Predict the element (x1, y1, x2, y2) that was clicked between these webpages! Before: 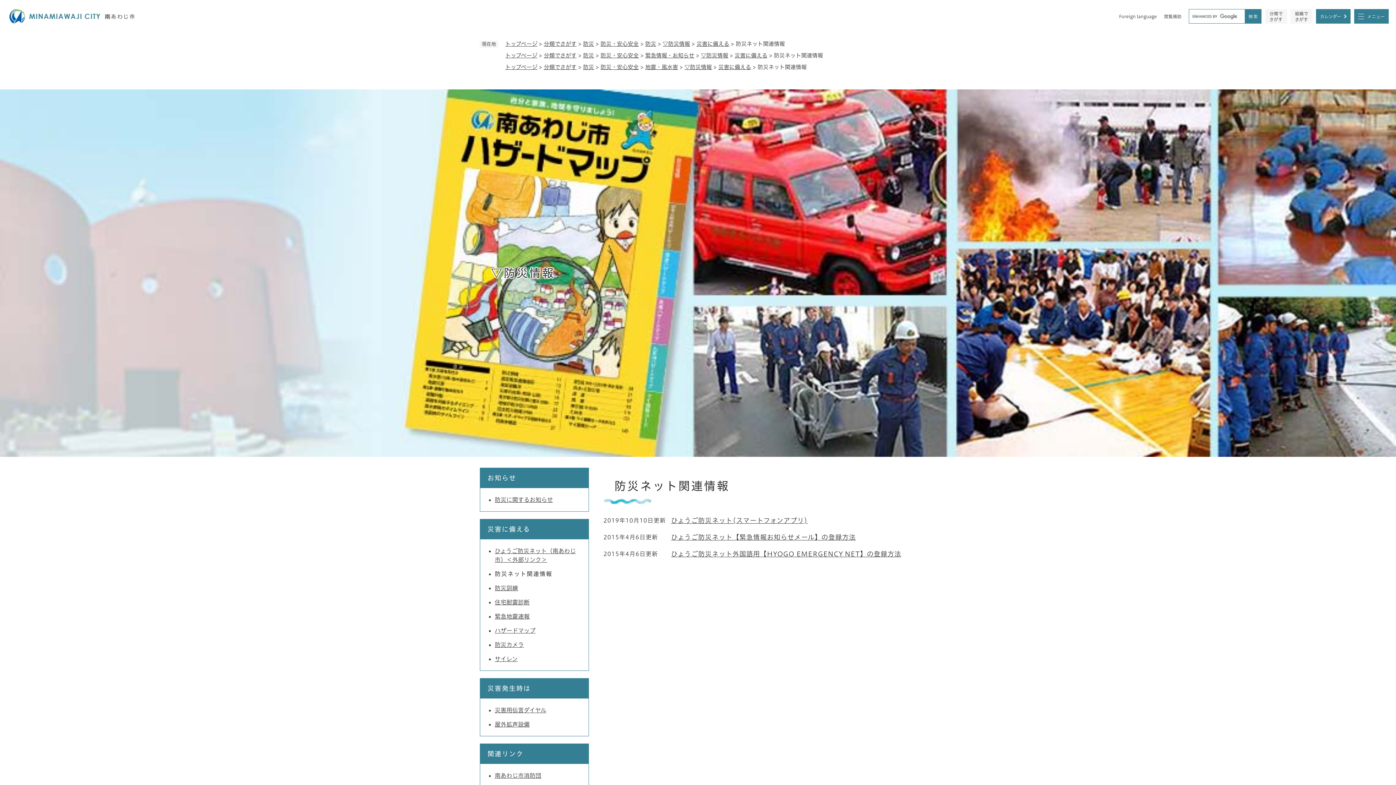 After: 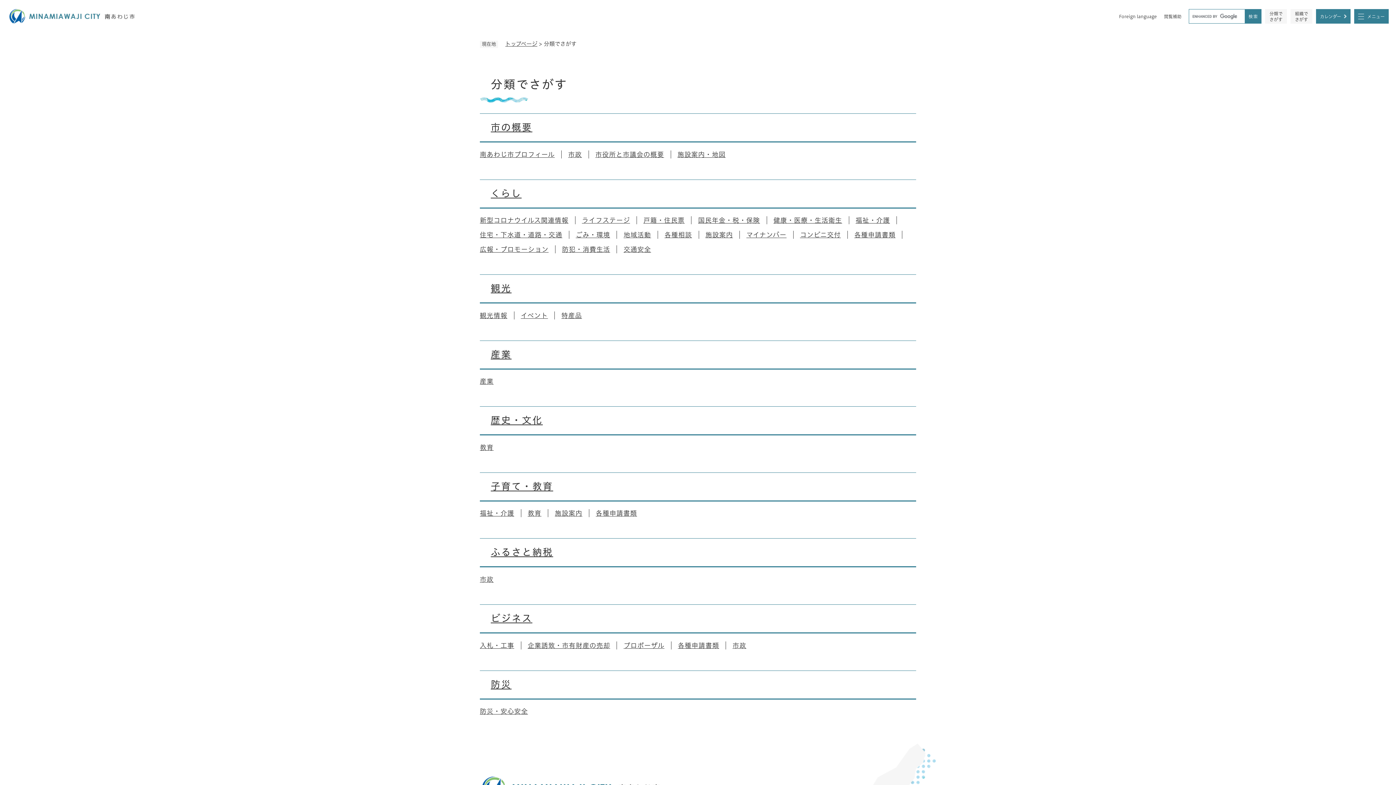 Action: bbox: (544, 52, 576, 58) label: 分類でさがす